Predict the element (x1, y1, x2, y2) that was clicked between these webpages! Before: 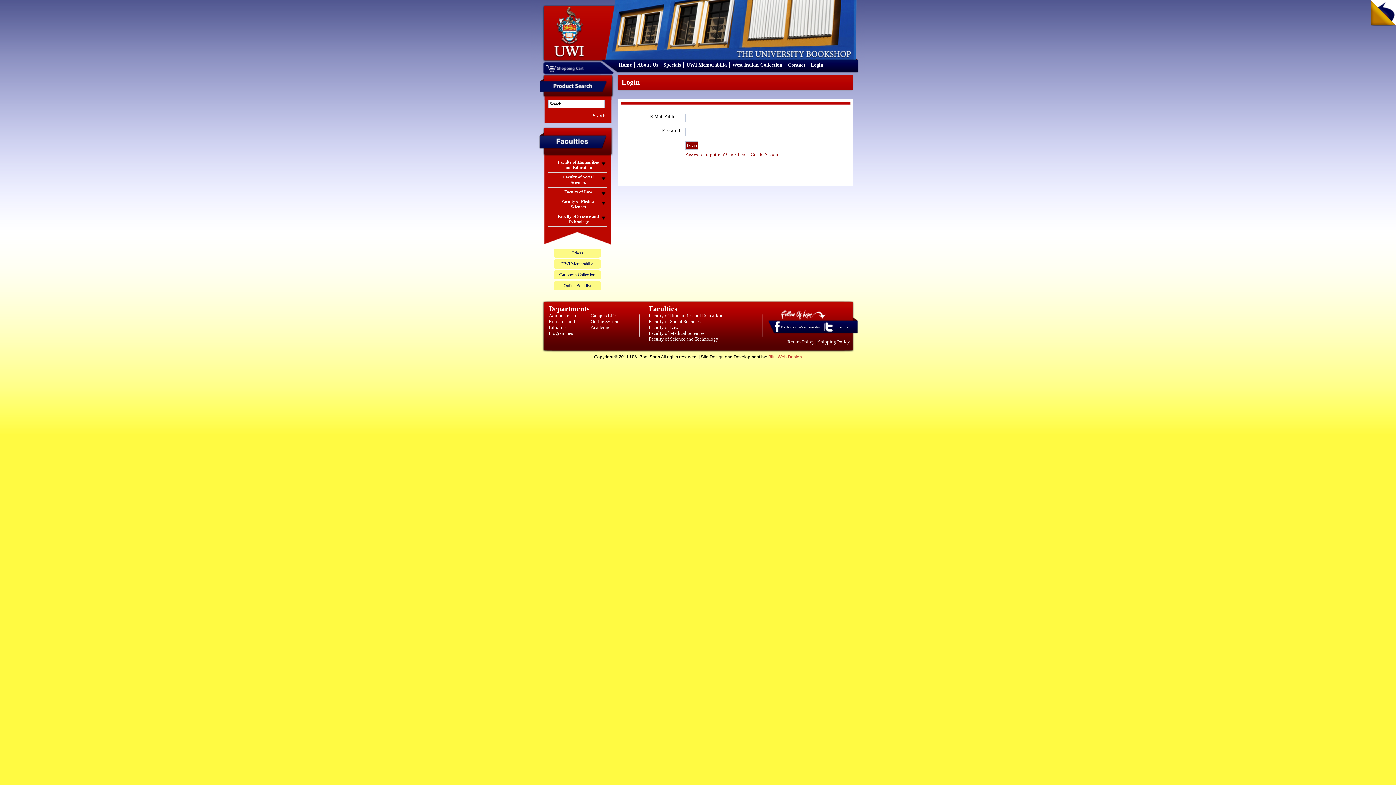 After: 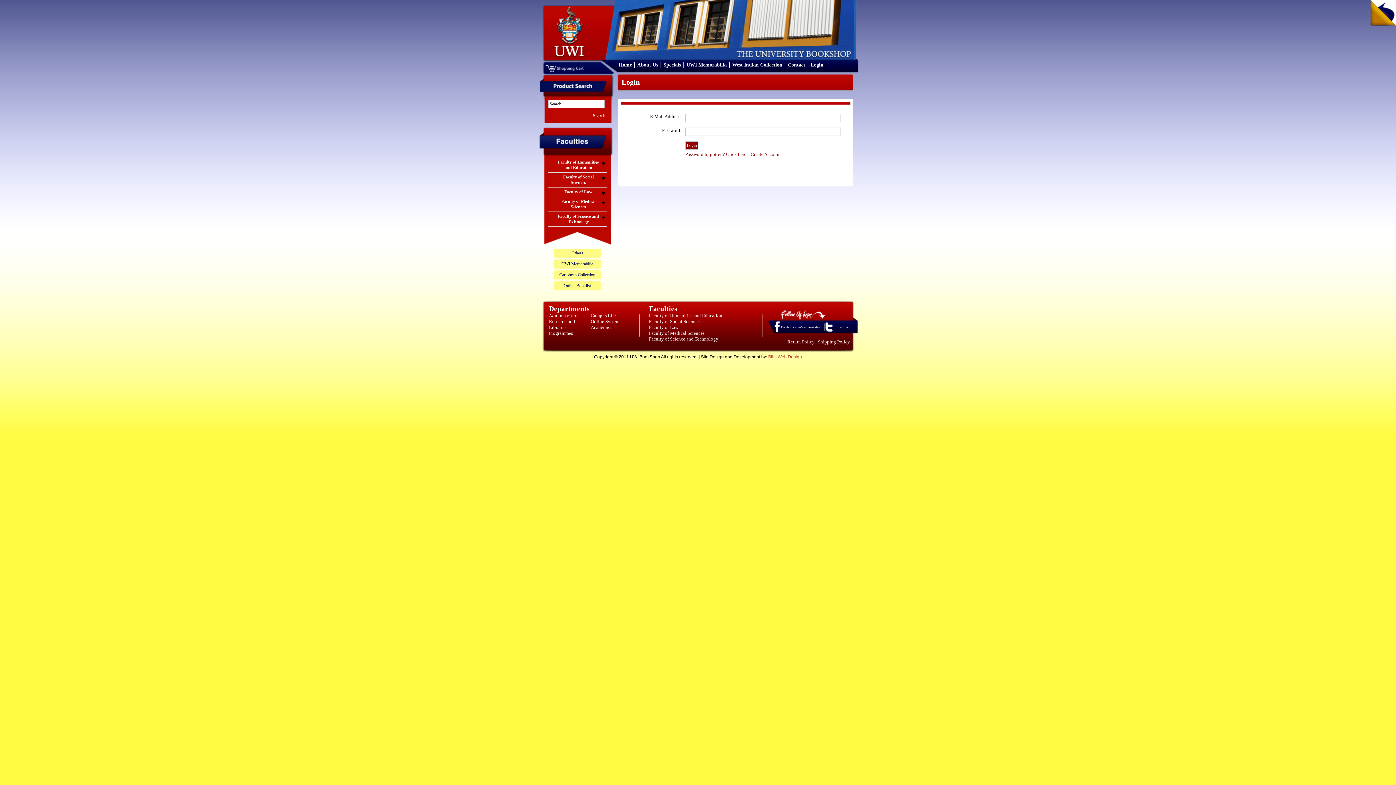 Action: bbox: (590, 313, 616, 318) label: Campus Life